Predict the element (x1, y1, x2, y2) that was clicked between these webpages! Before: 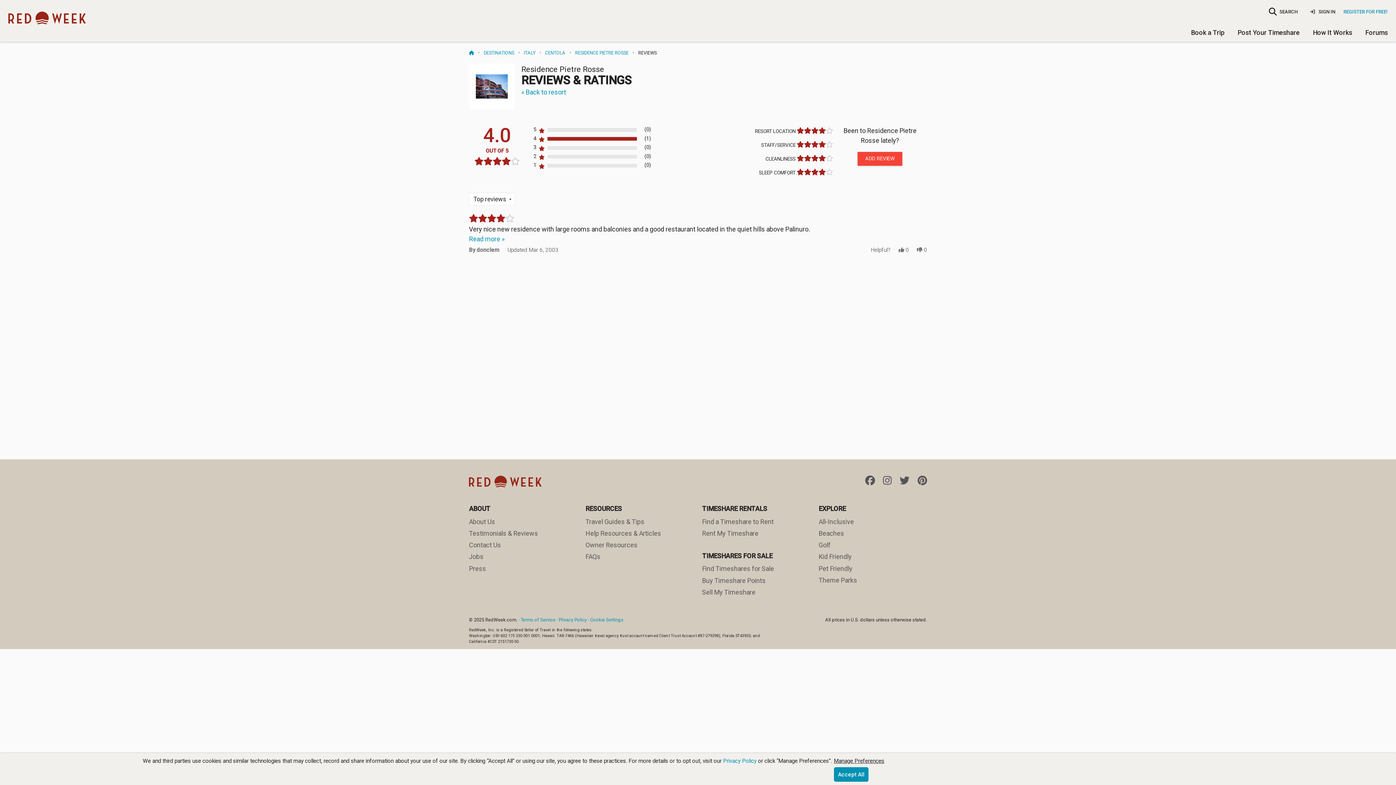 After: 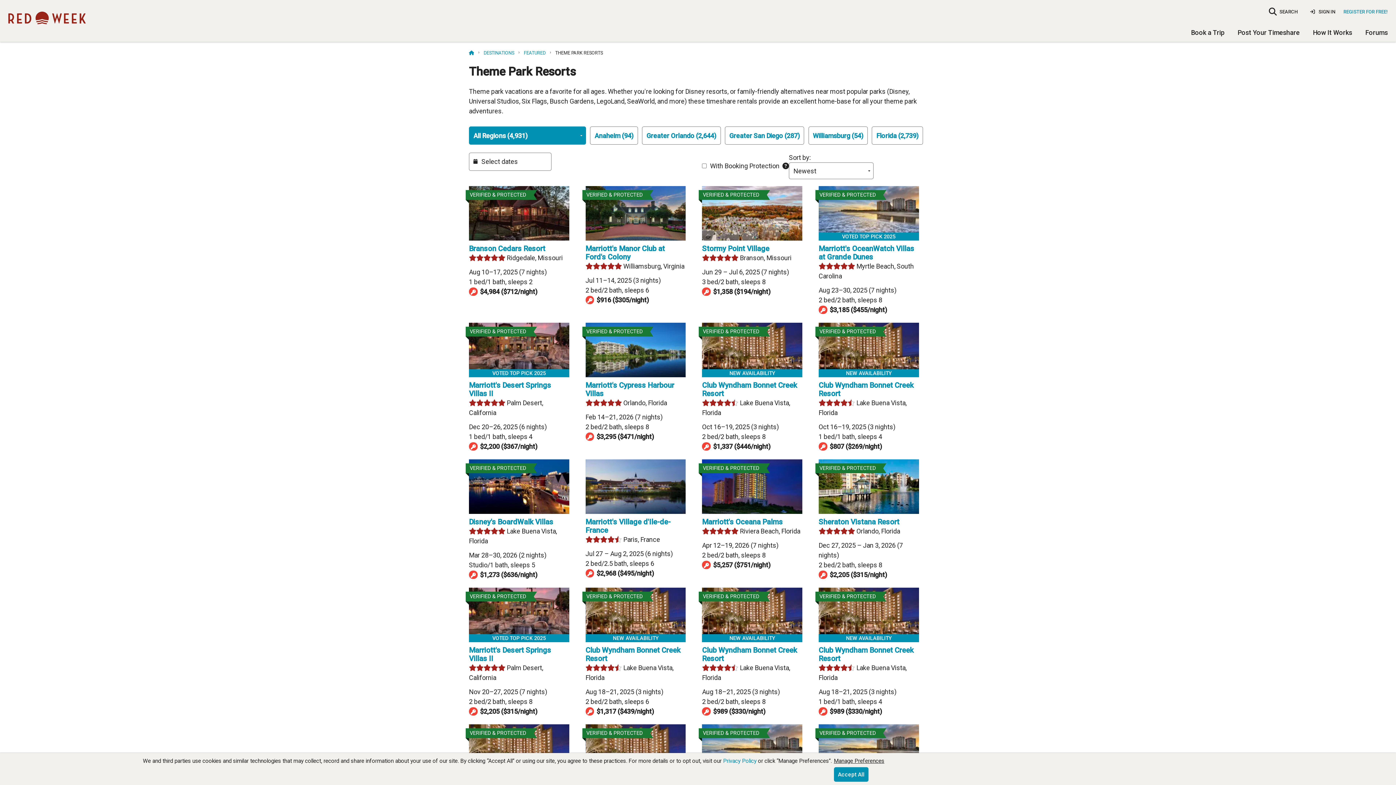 Action: bbox: (818, 576, 857, 584) label: Theme Parks